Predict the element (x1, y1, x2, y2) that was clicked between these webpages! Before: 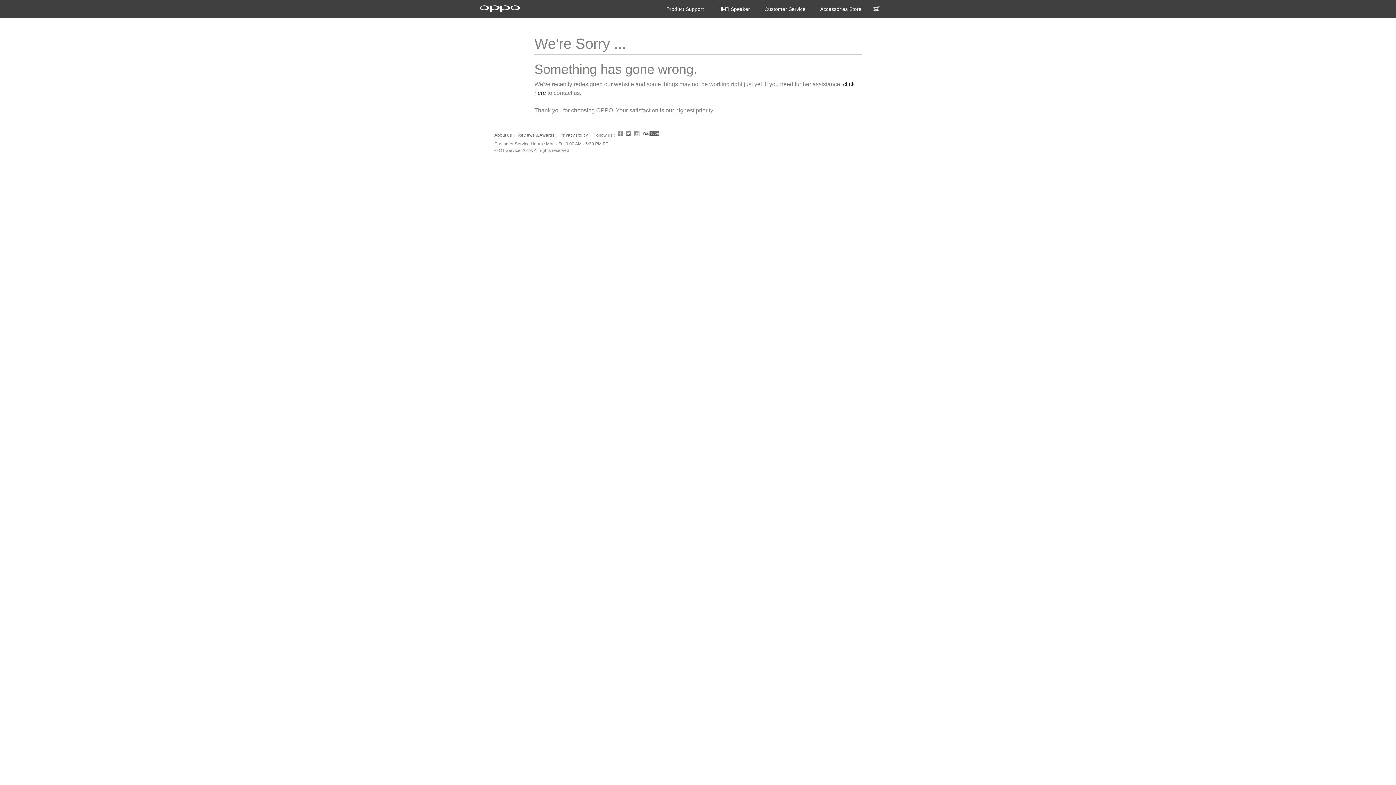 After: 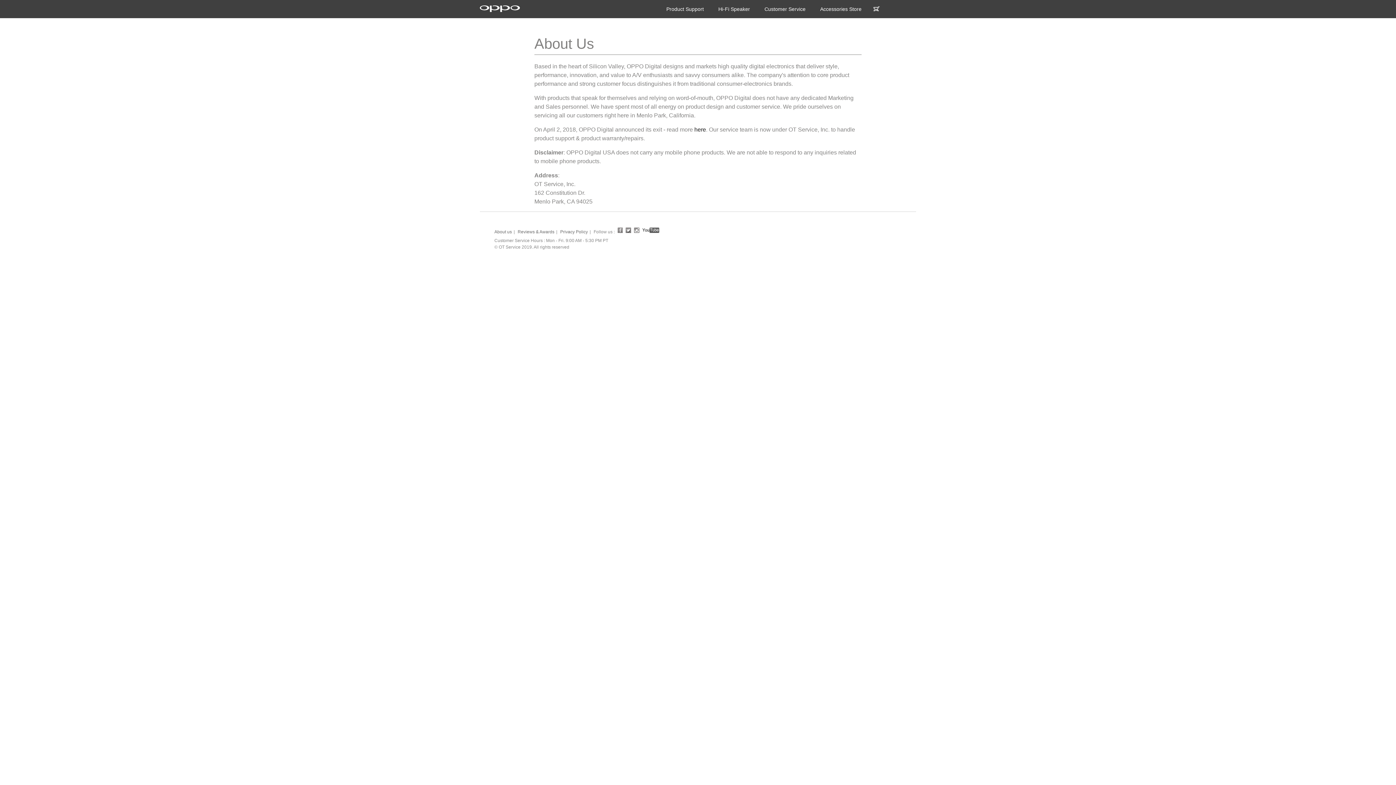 Action: label: About us bbox: (494, 132, 512, 137)